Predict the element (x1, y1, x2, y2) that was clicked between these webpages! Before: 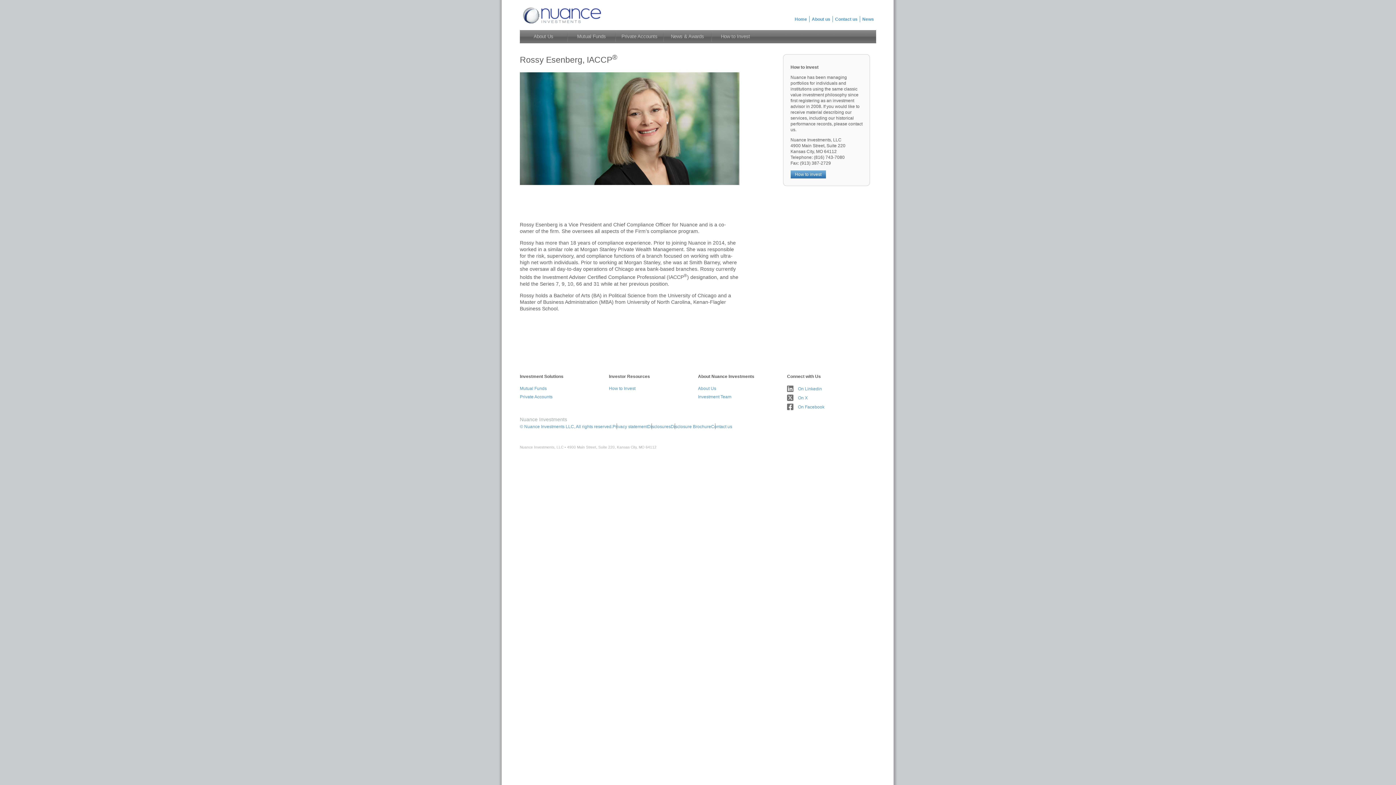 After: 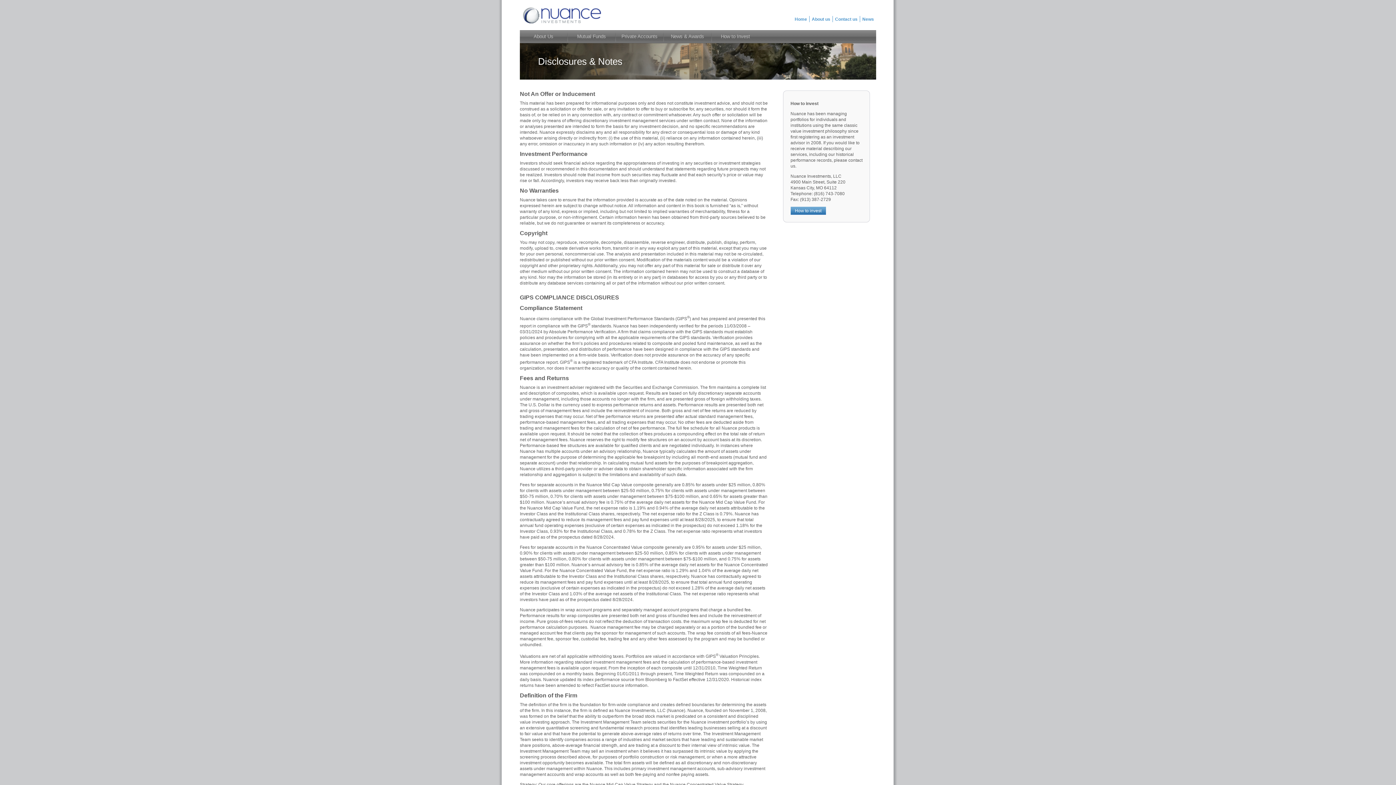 Action: bbox: (647, 423, 670, 430) label: Disclosures